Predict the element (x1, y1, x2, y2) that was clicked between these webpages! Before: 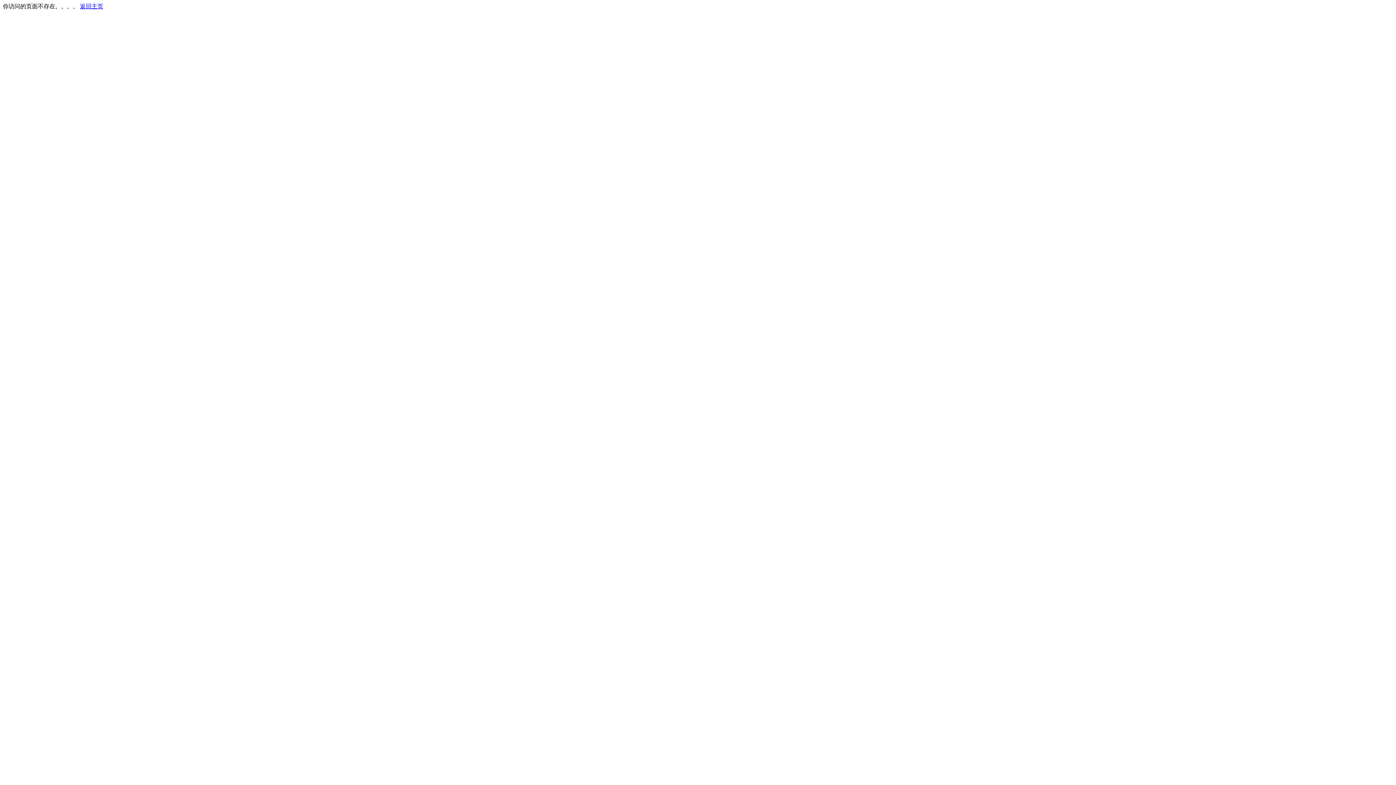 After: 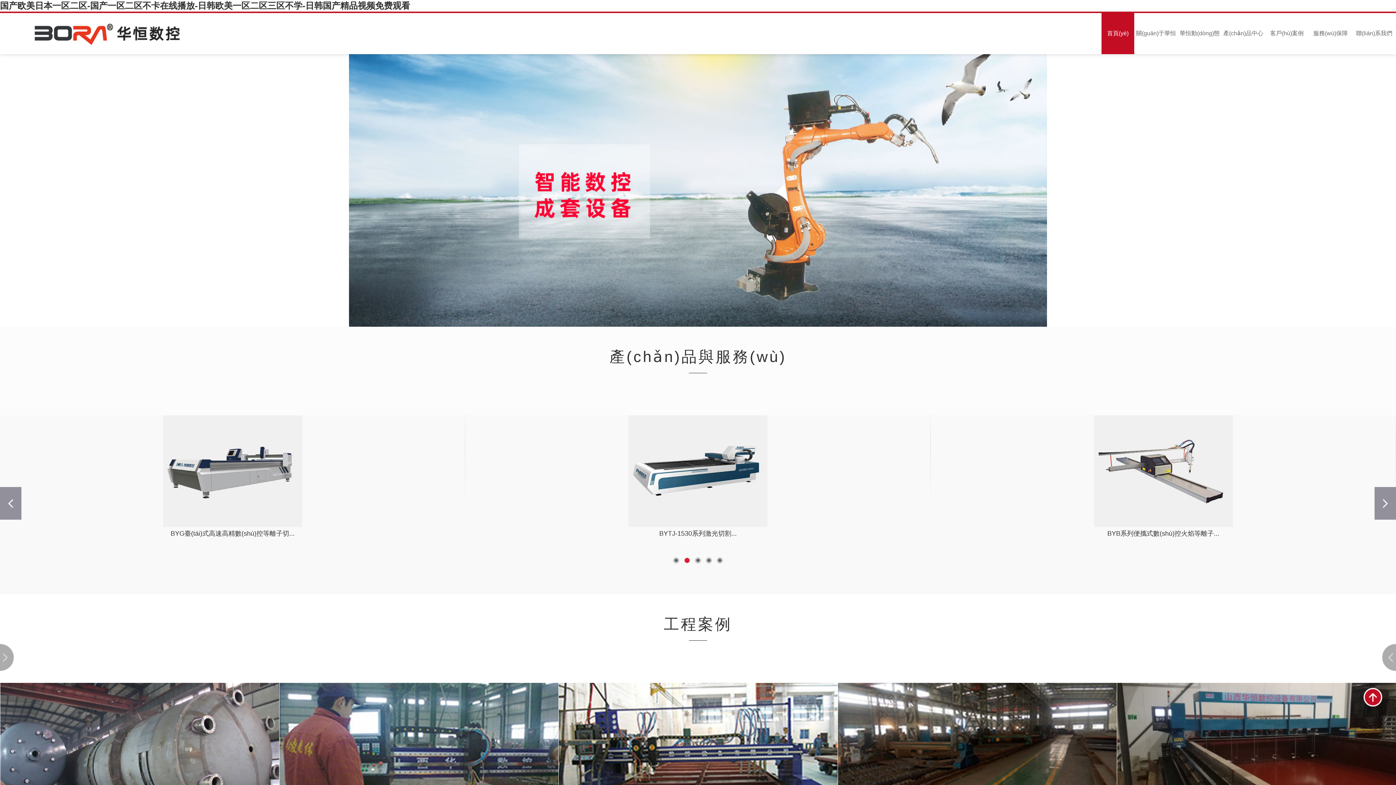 Action: label: 返回主页 bbox: (80, 3, 103, 9)